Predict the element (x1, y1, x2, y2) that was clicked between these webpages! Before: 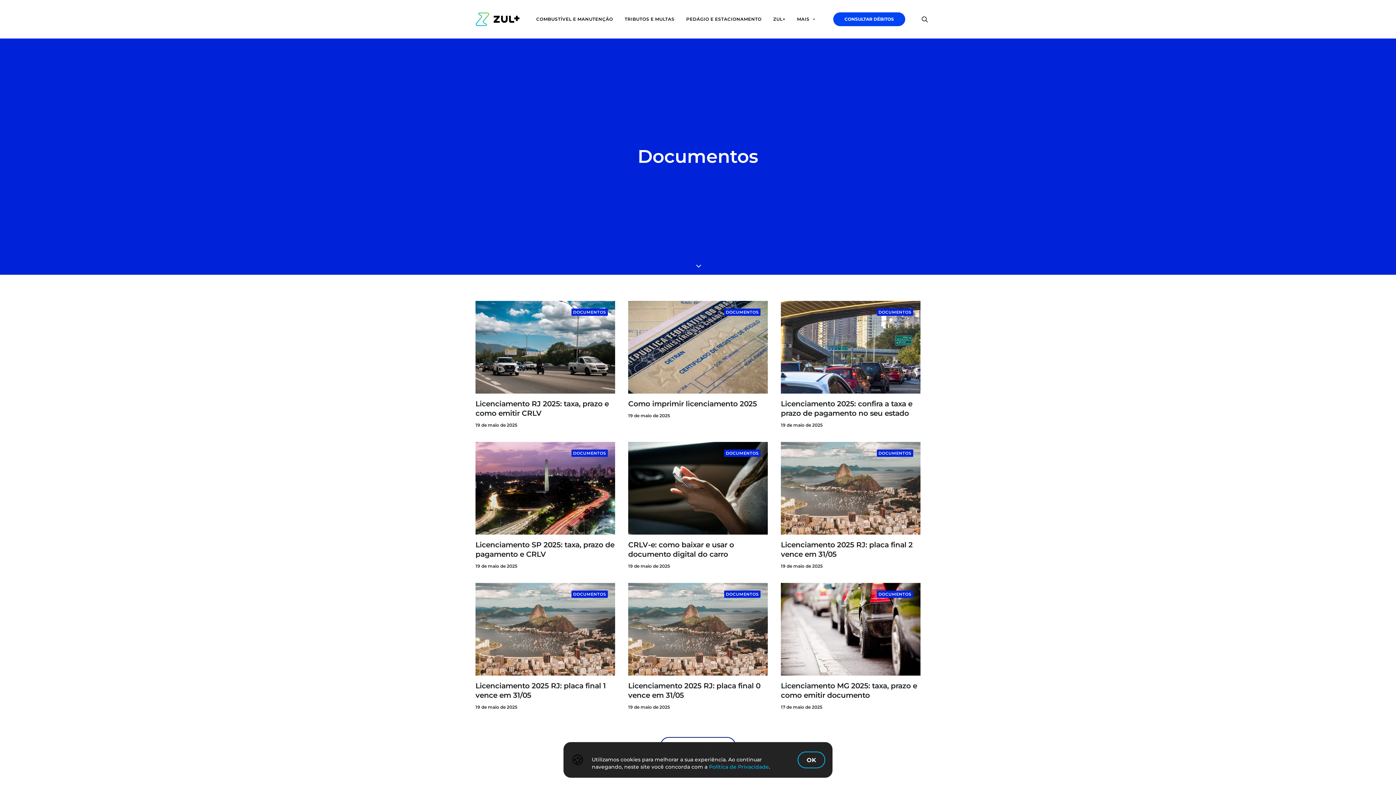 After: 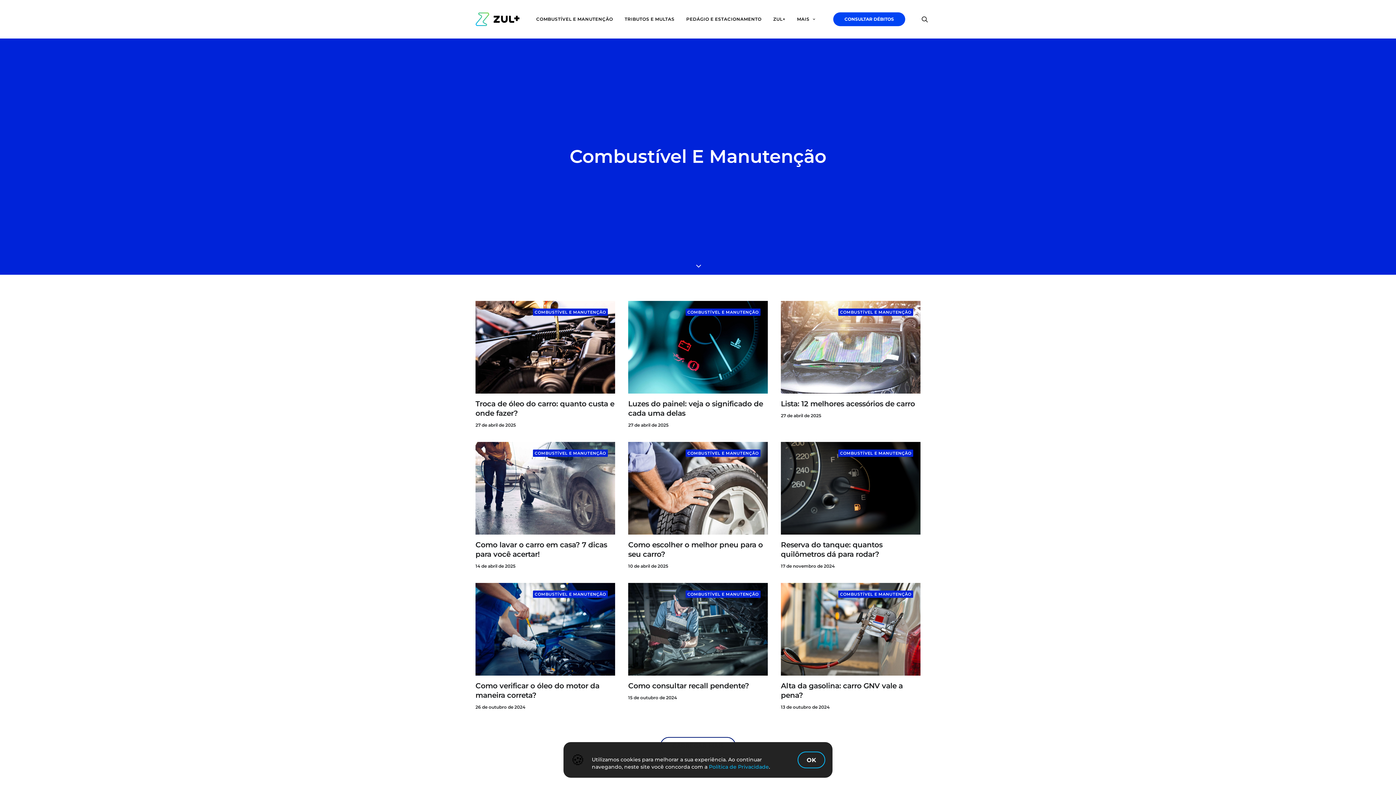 Action: label: COMBUSTÍVEL E MANUTENÇÃO bbox: (531, 0, 618, 38)